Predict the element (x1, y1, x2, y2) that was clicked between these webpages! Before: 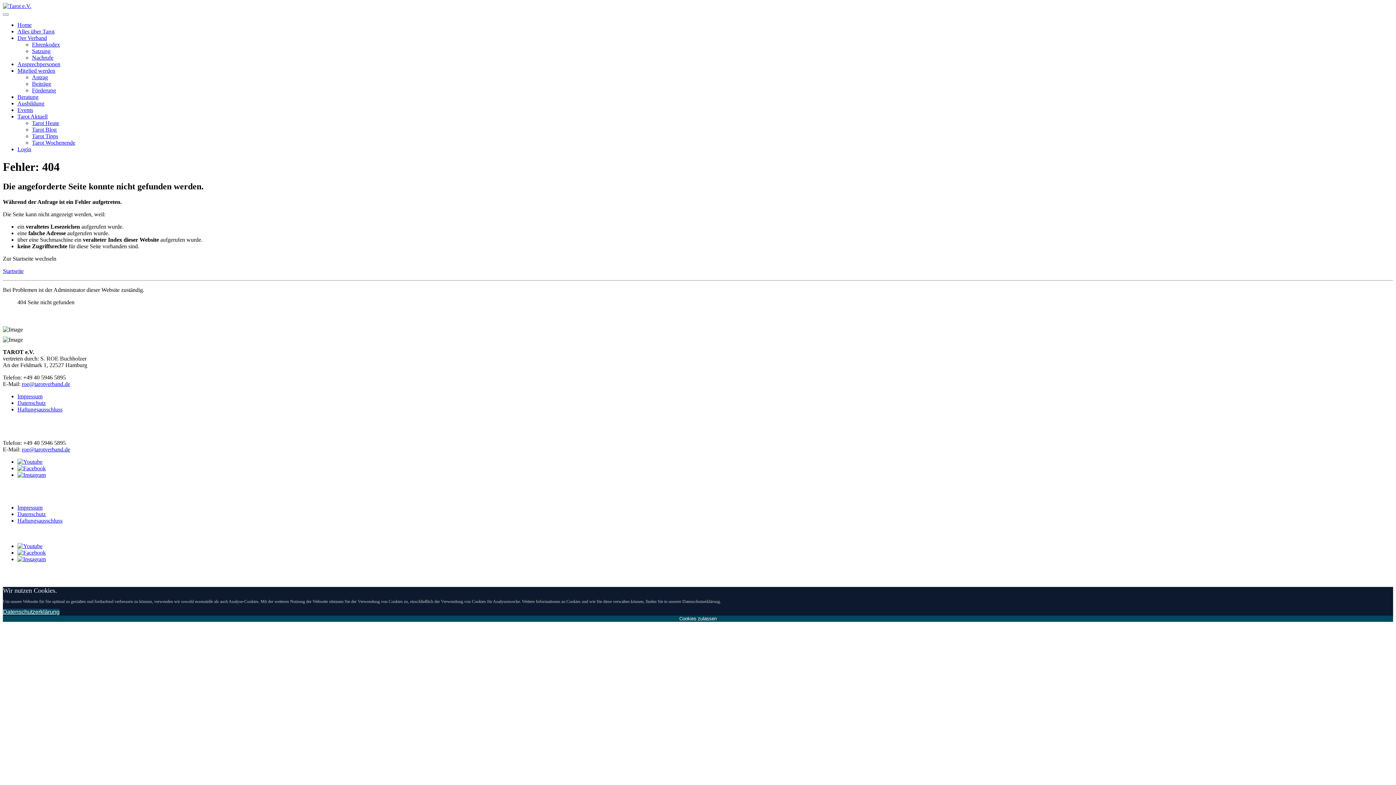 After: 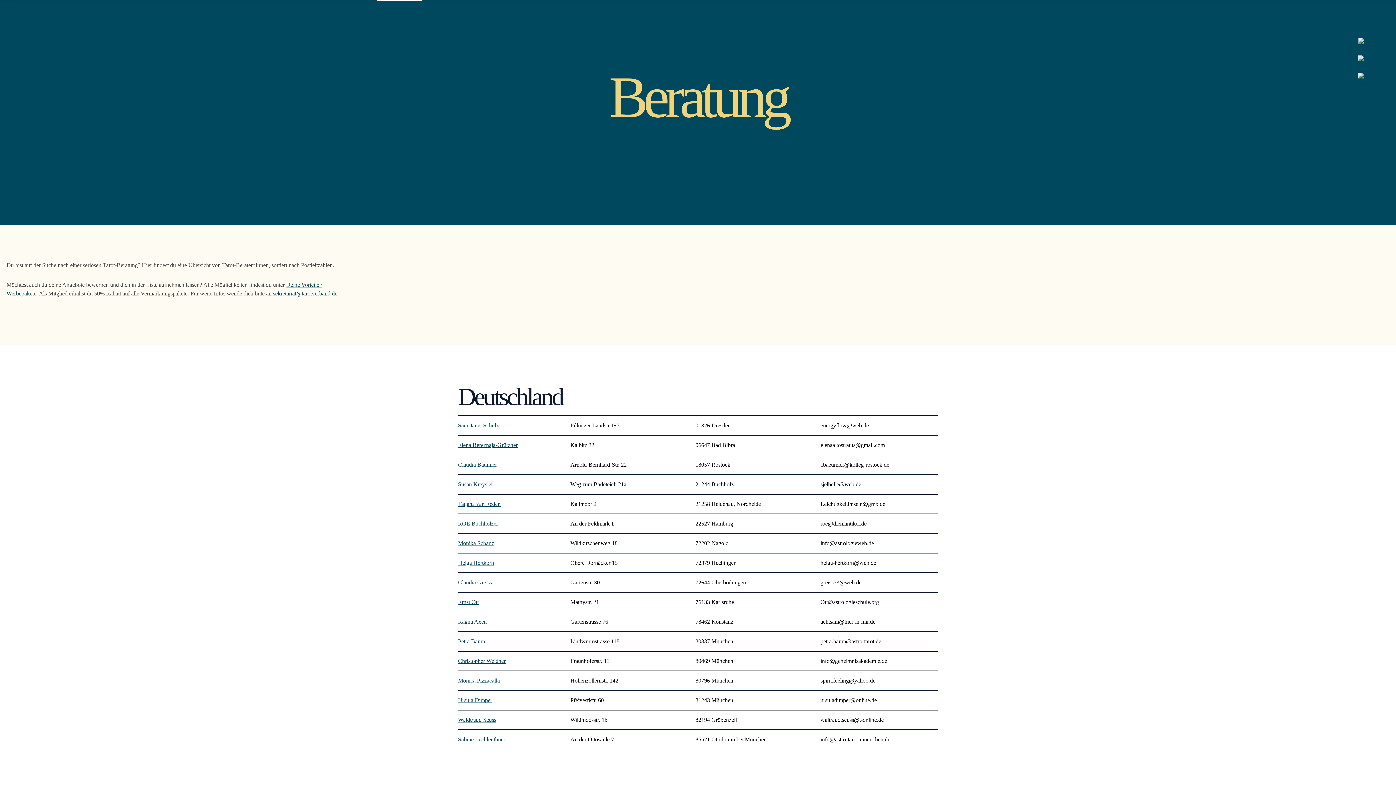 Action: label: Beratung bbox: (17, 93, 38, 100)